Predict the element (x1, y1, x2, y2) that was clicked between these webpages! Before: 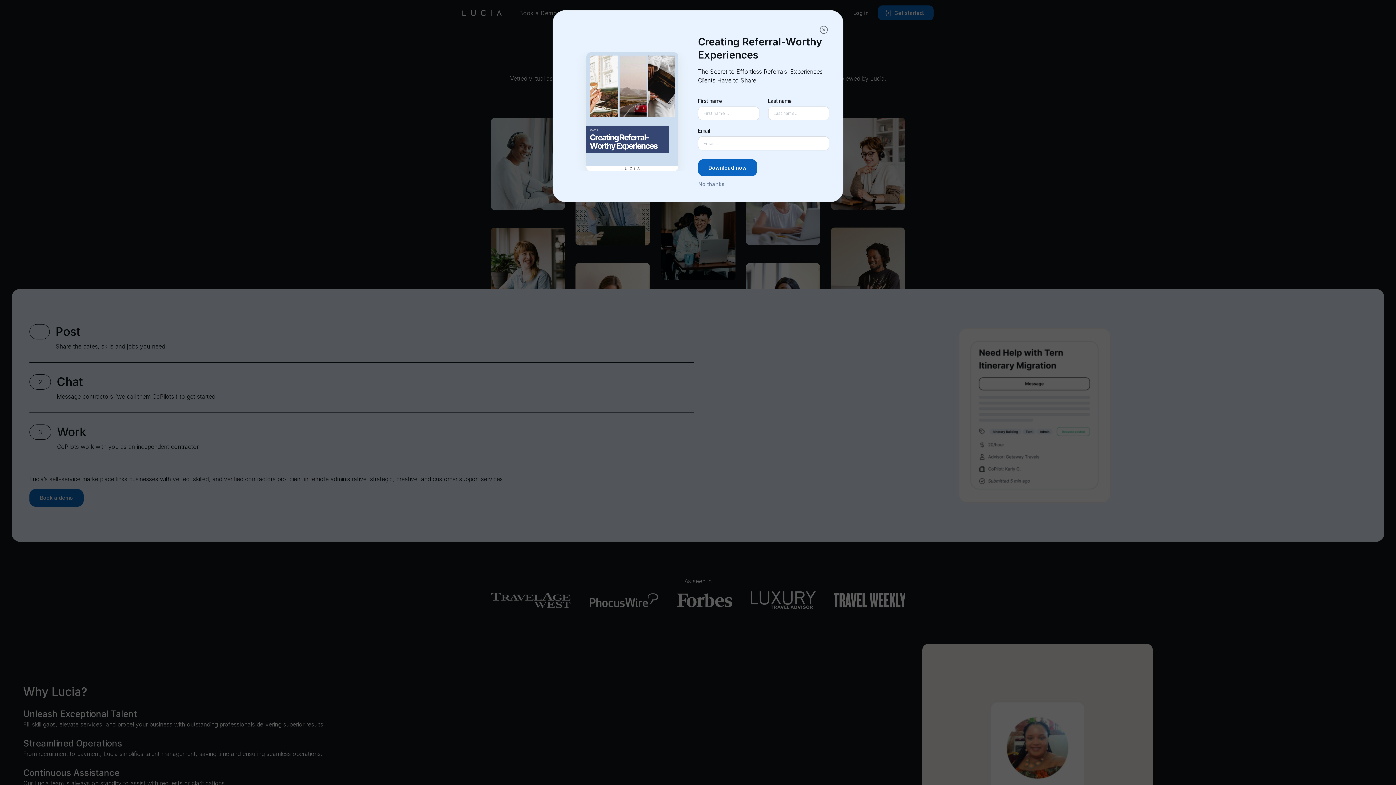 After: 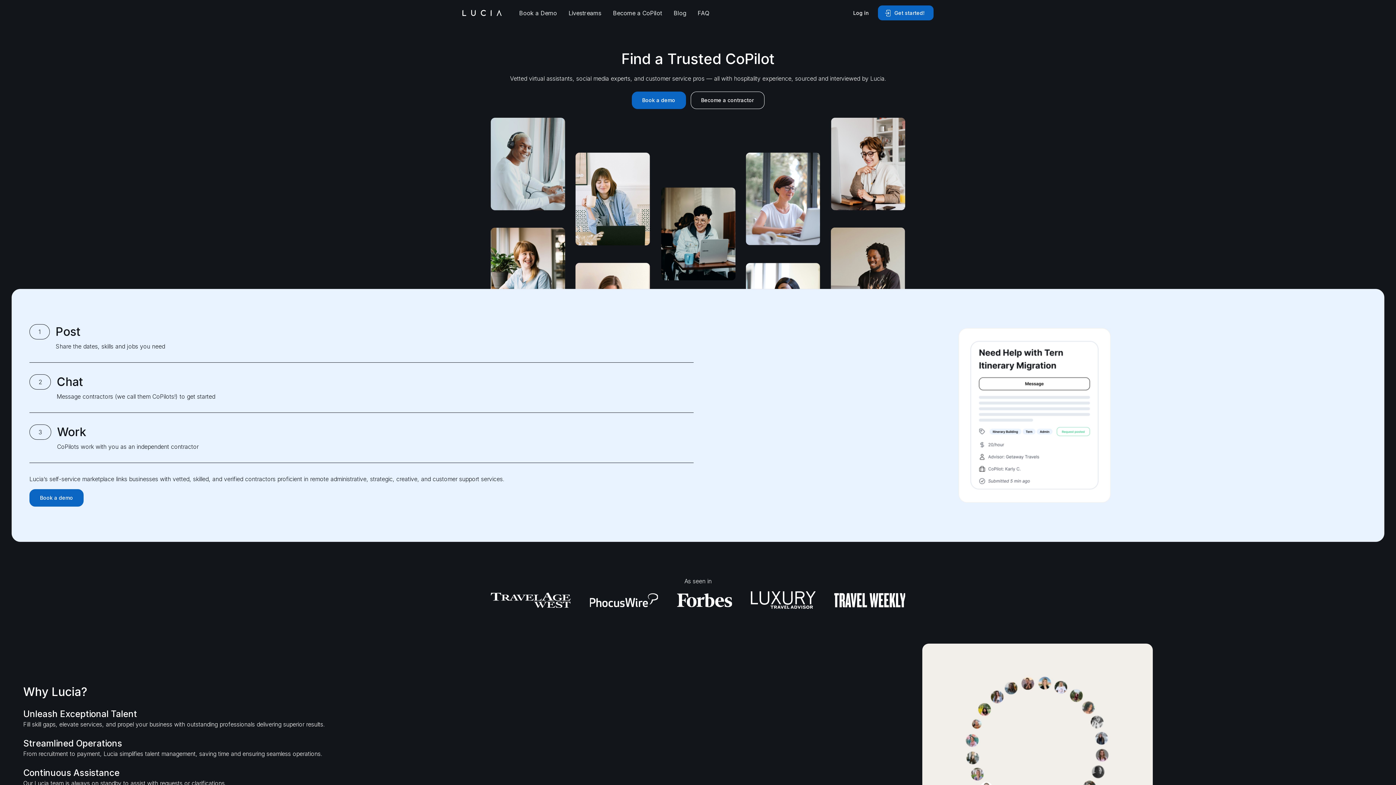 Action: bbox: (818, 24, 829, 35)